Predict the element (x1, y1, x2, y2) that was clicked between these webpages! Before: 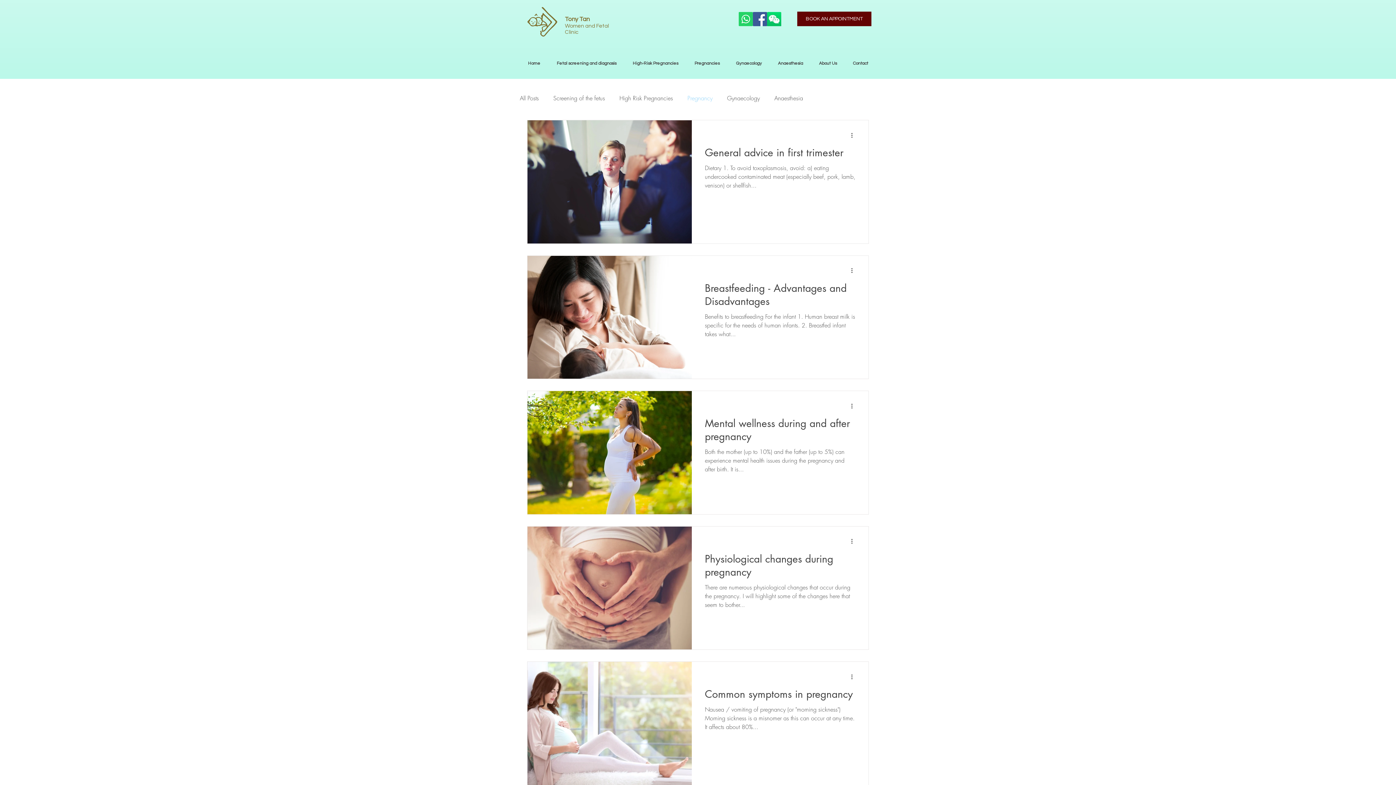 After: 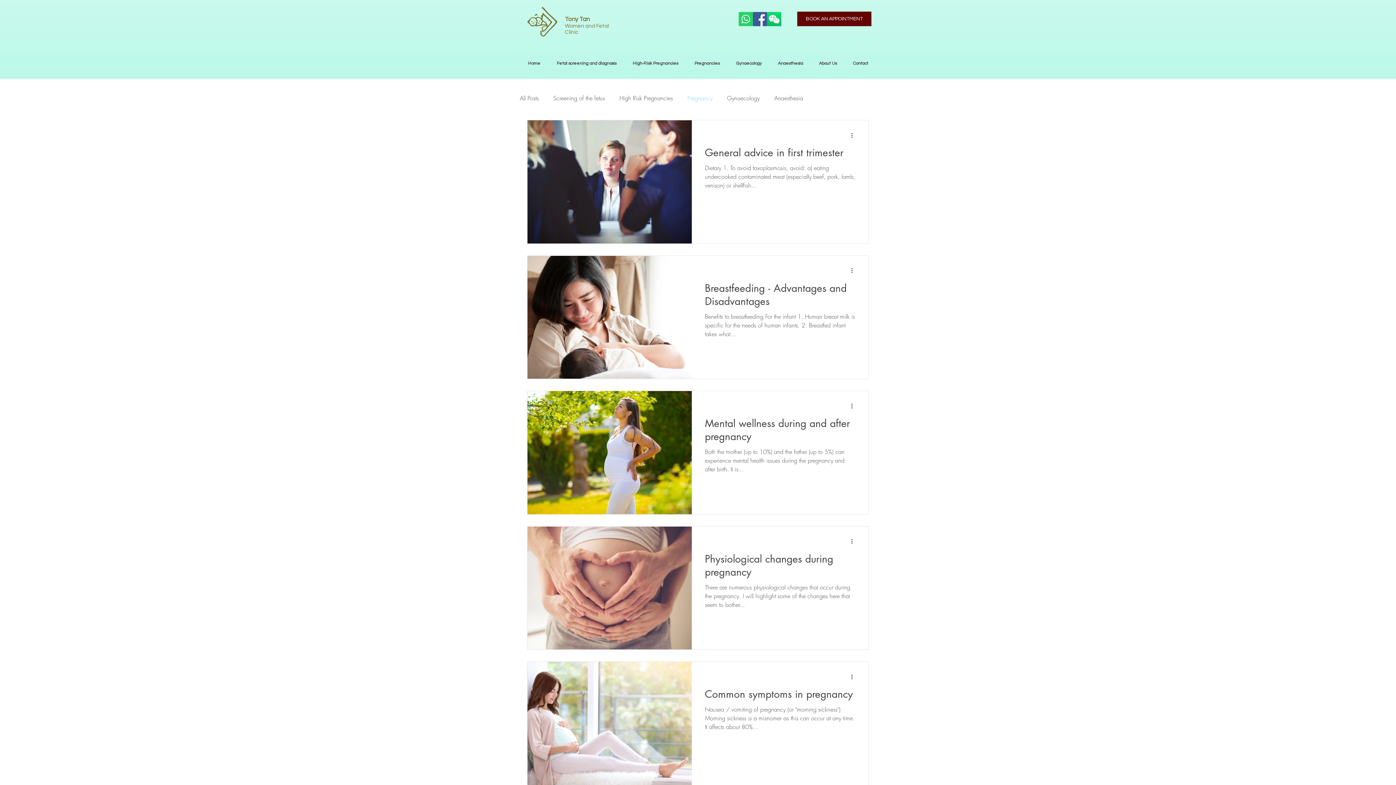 Action: bbox: (767, 12, 781, 26) label: WeChat